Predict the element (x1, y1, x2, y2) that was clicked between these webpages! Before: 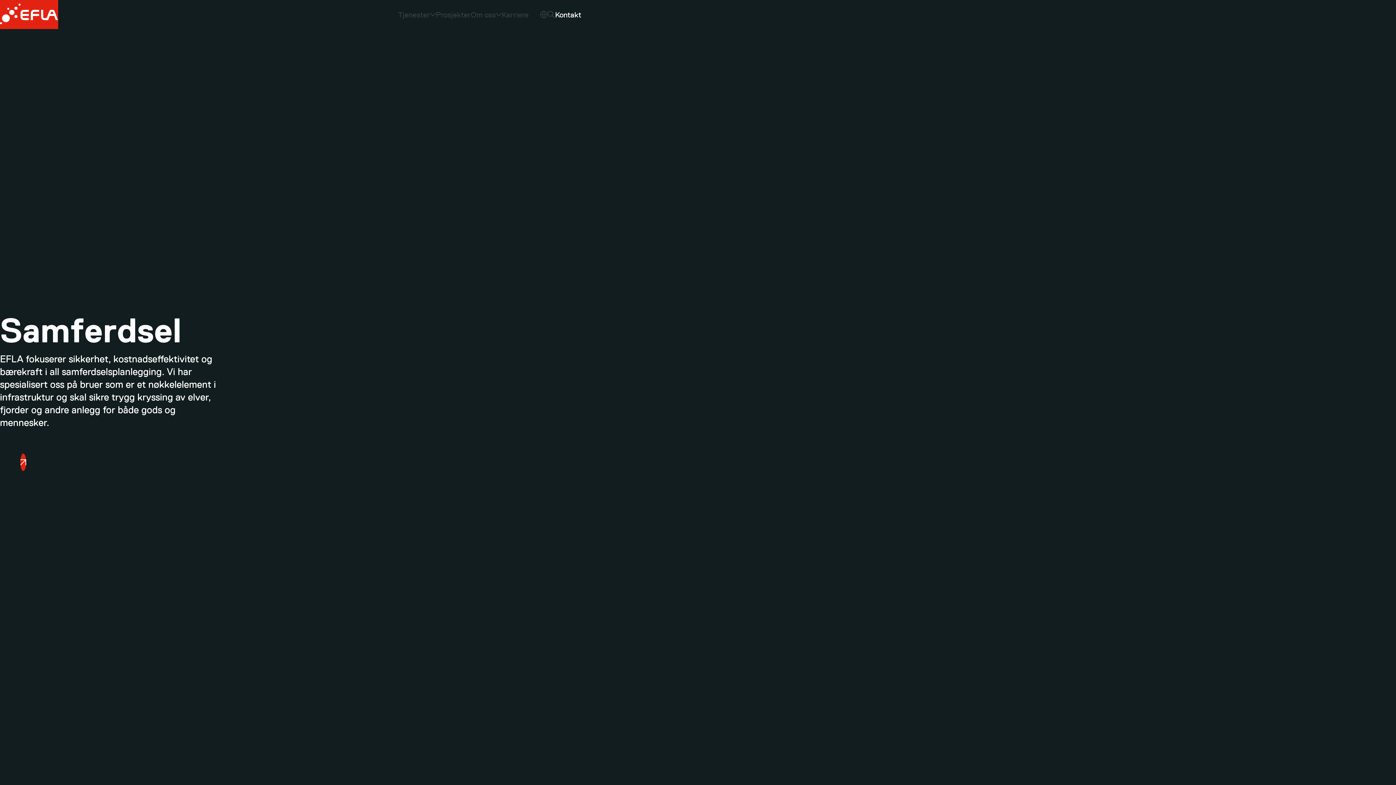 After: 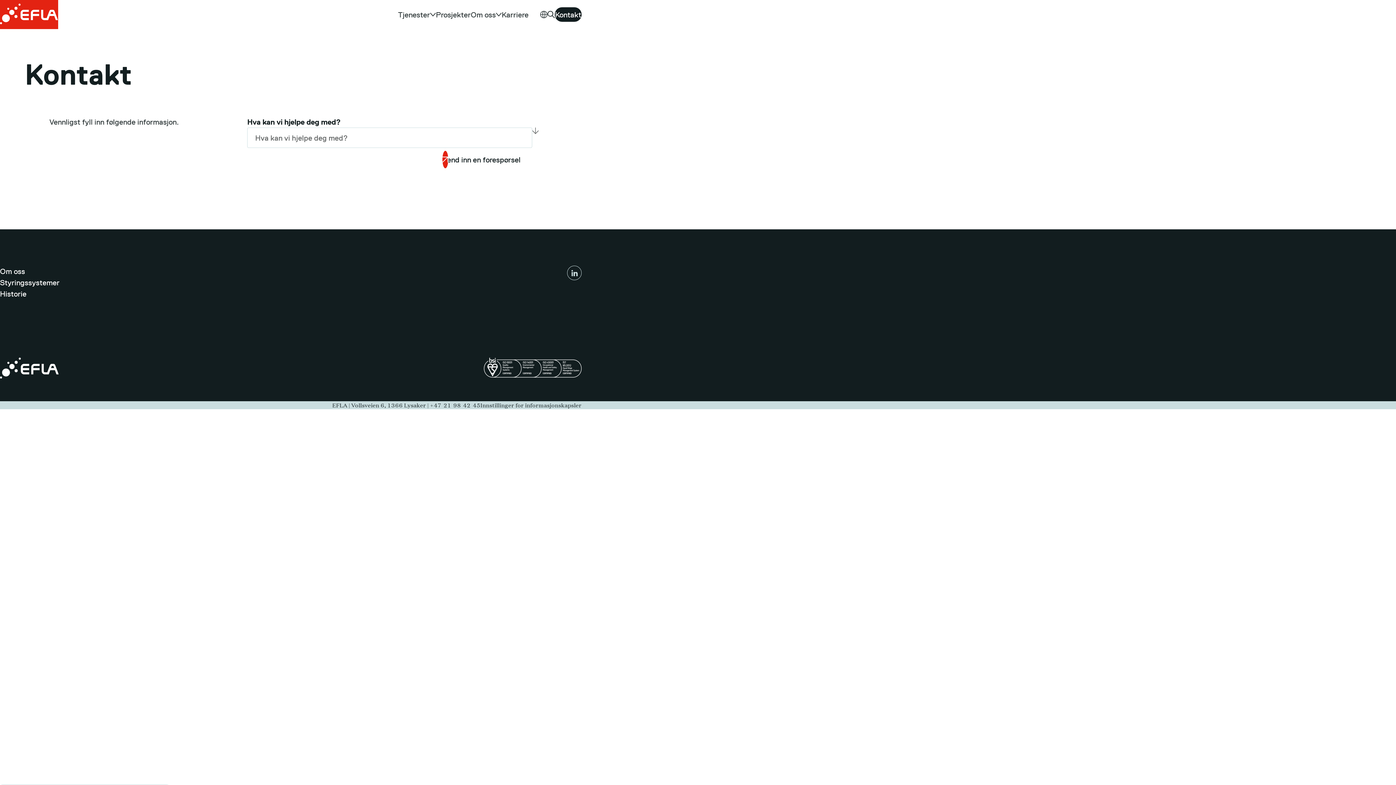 Action: bbox: (554, 7, 581, 21) label: Kontakt